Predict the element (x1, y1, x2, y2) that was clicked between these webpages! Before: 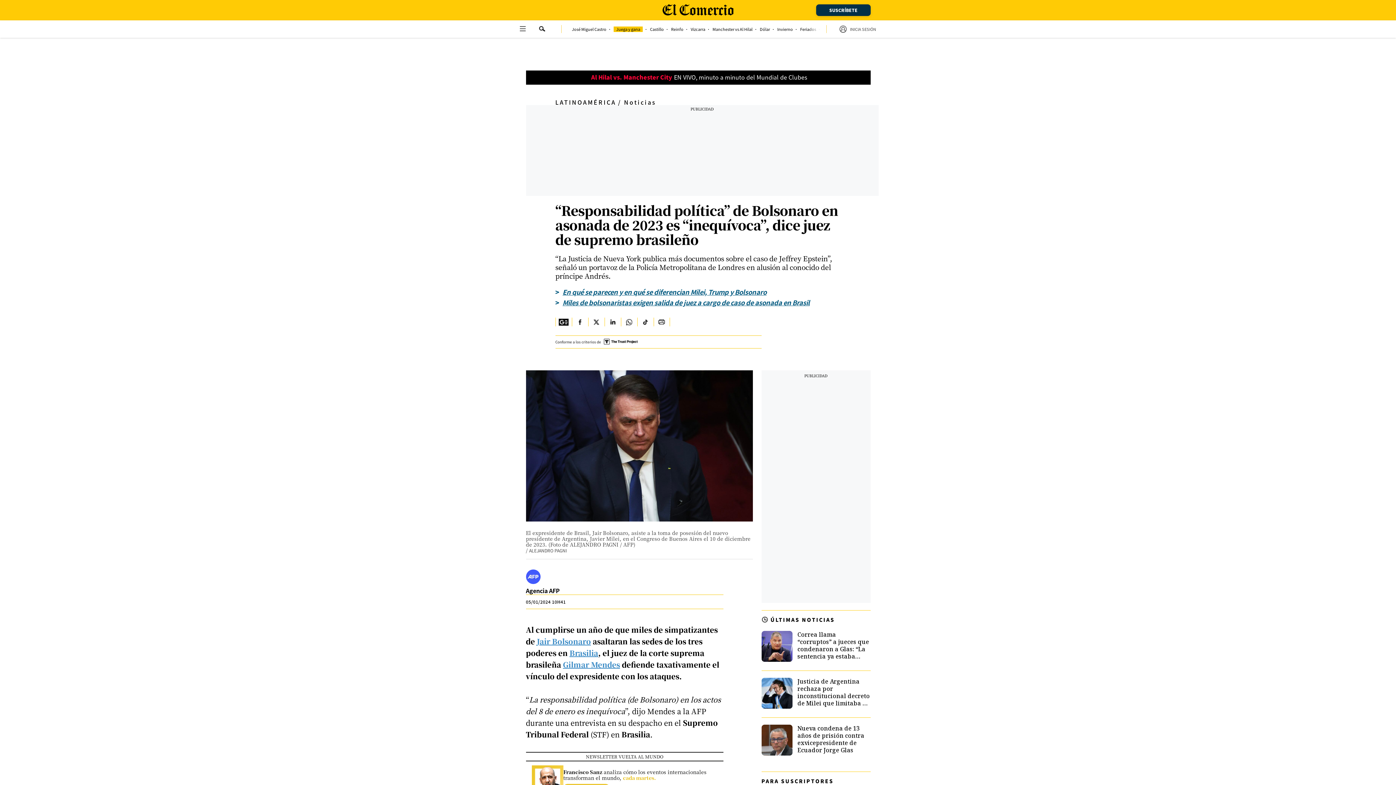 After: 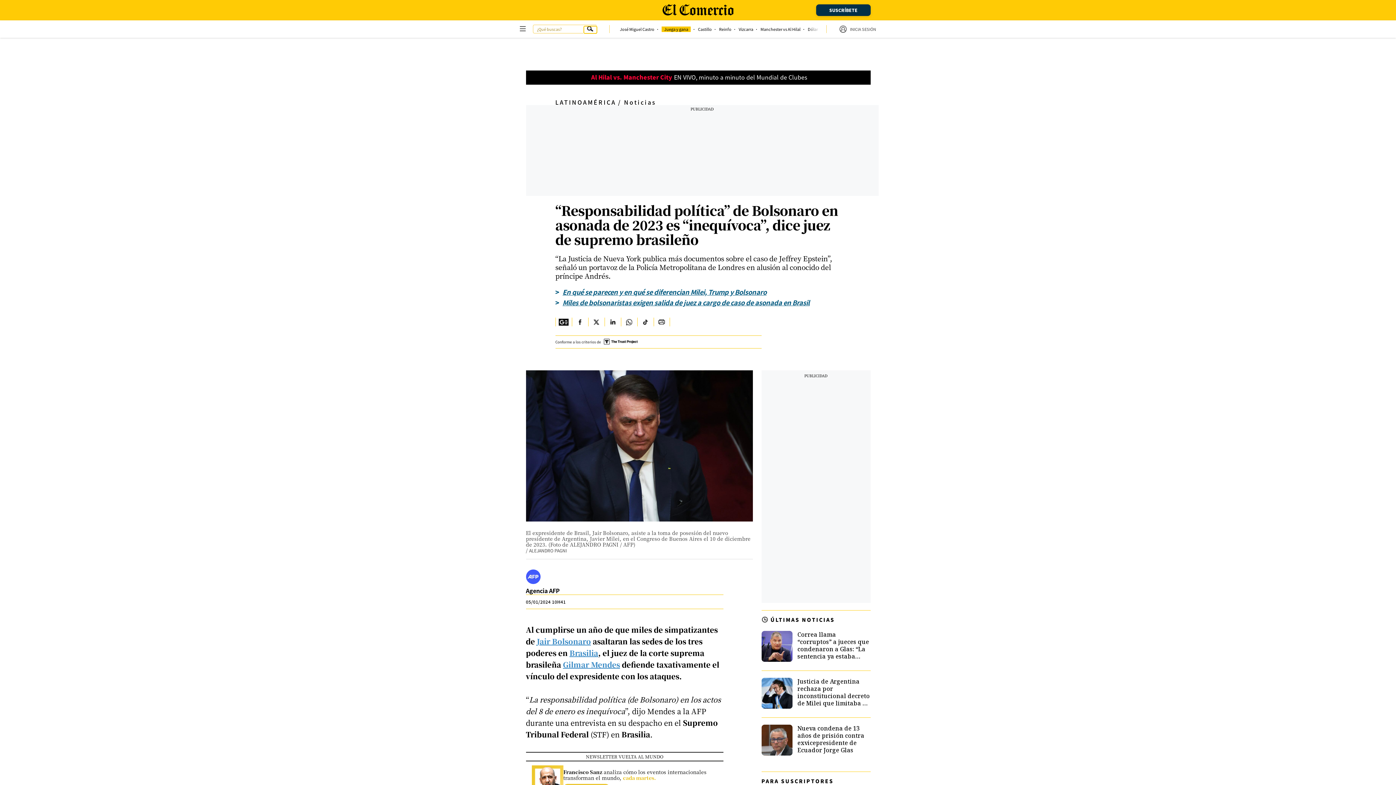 Action: label: Enviar bbox: (536, 26, 549, 33)